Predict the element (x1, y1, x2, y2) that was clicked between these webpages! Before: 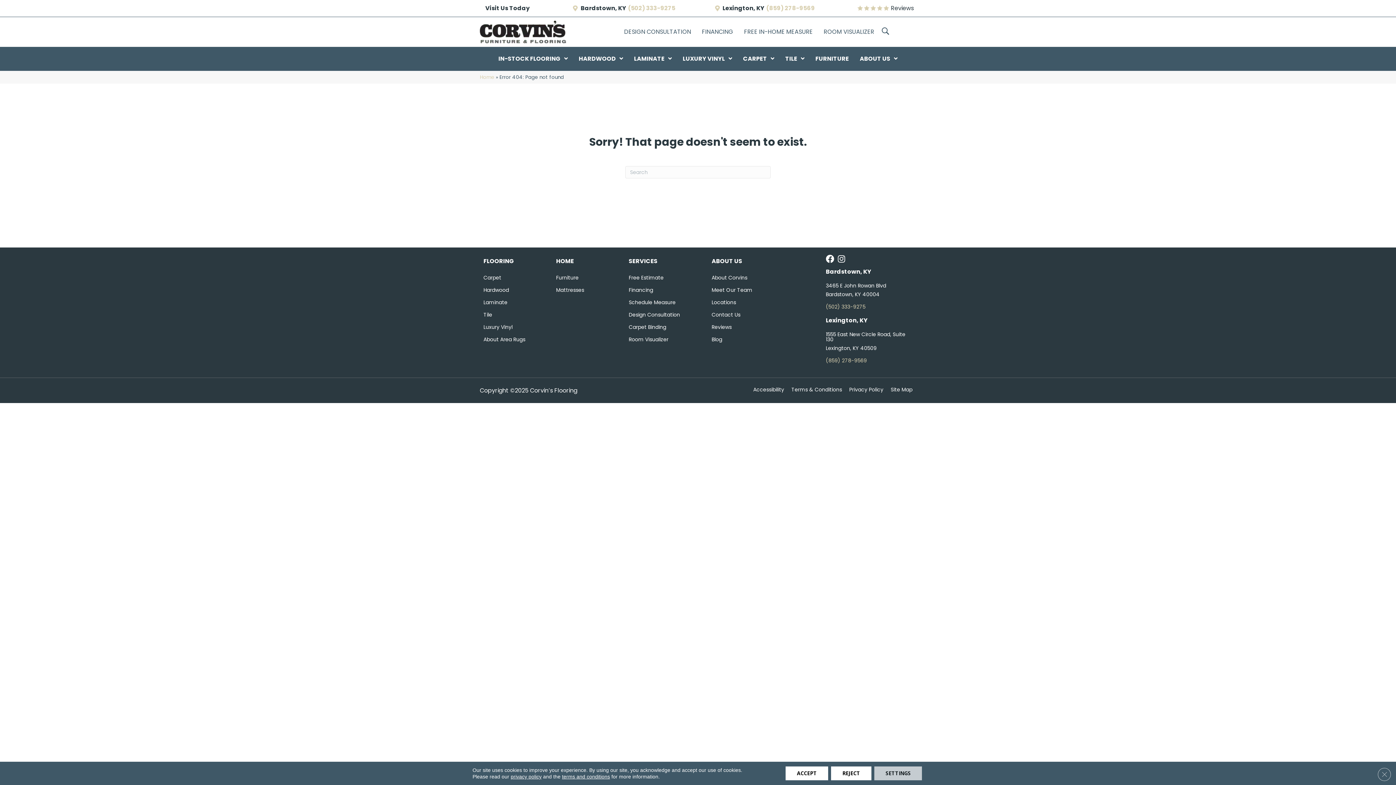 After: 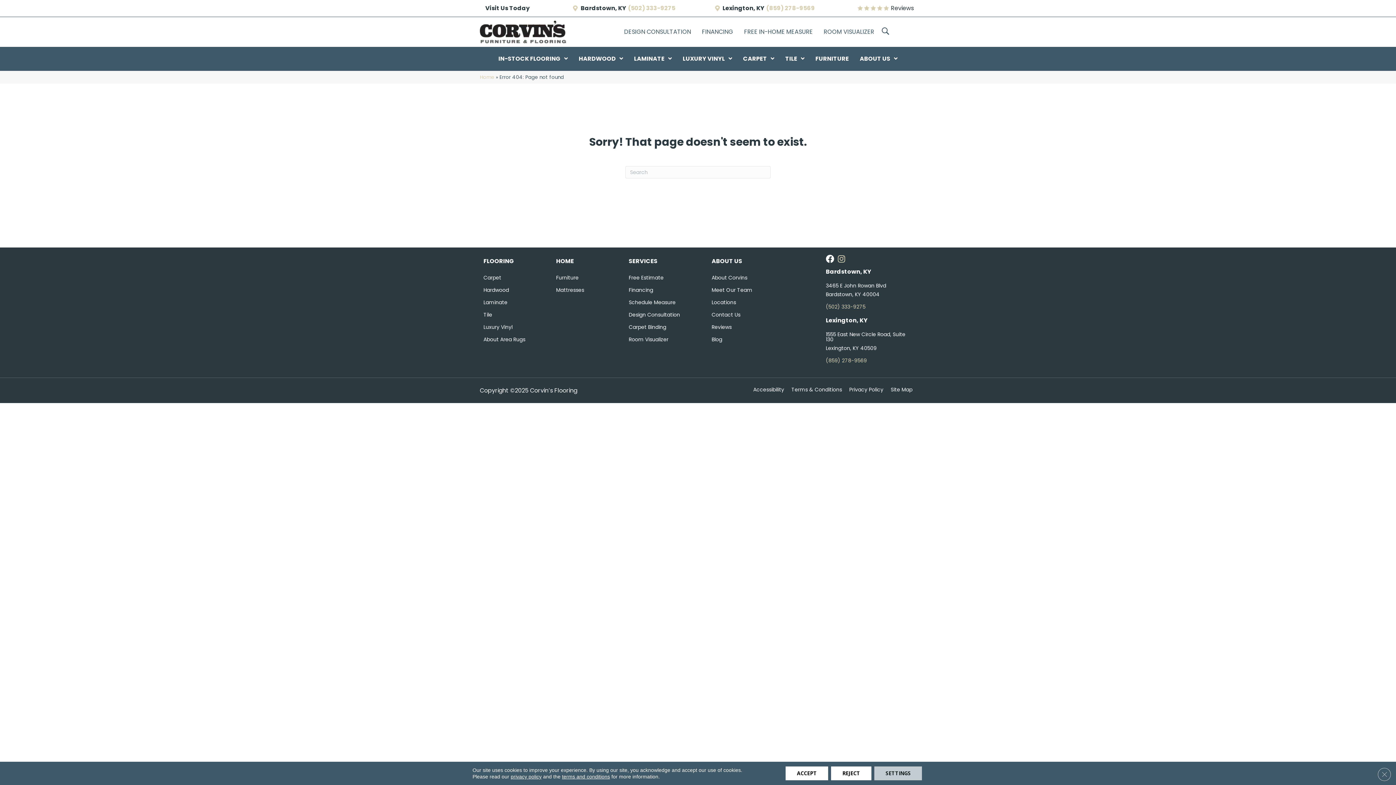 Action: bbox: (838, 254, 845, 264)